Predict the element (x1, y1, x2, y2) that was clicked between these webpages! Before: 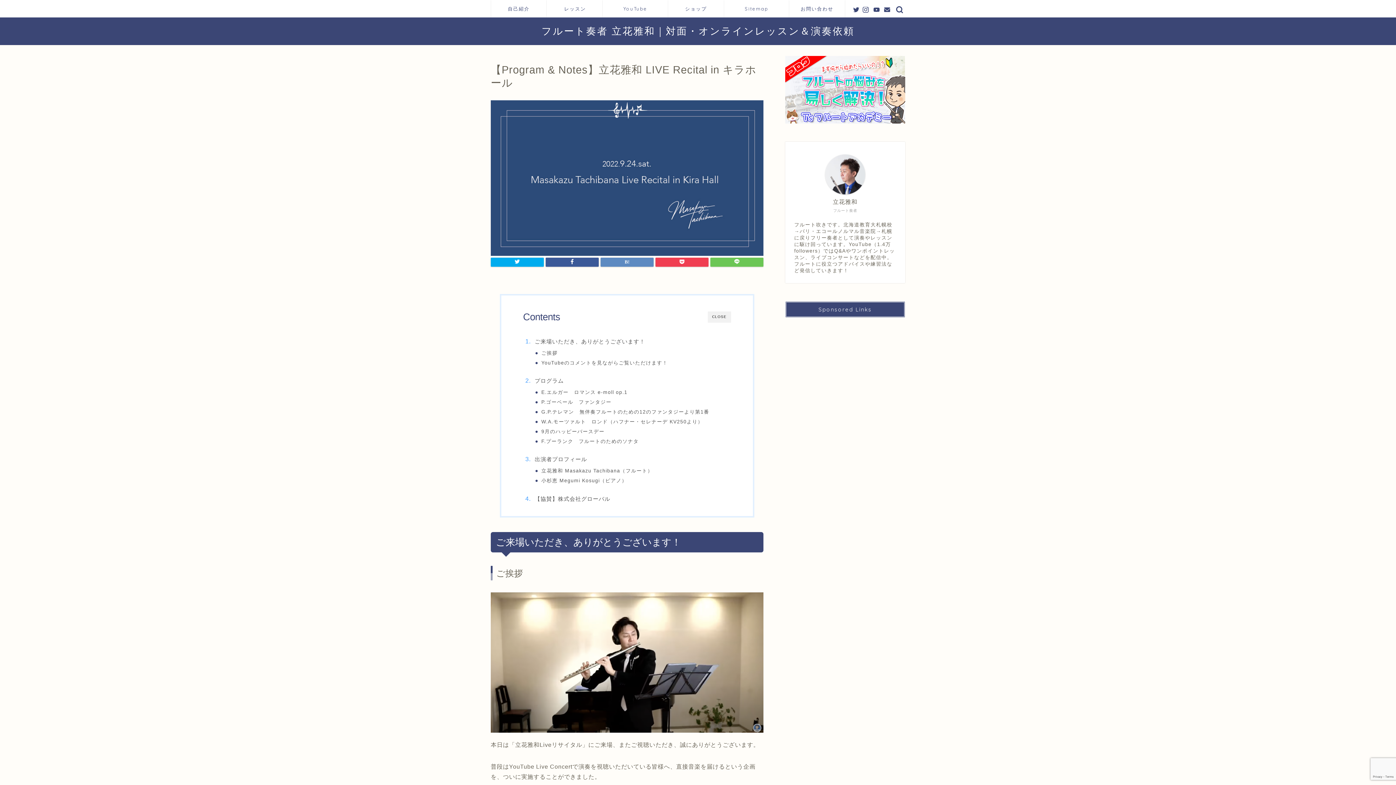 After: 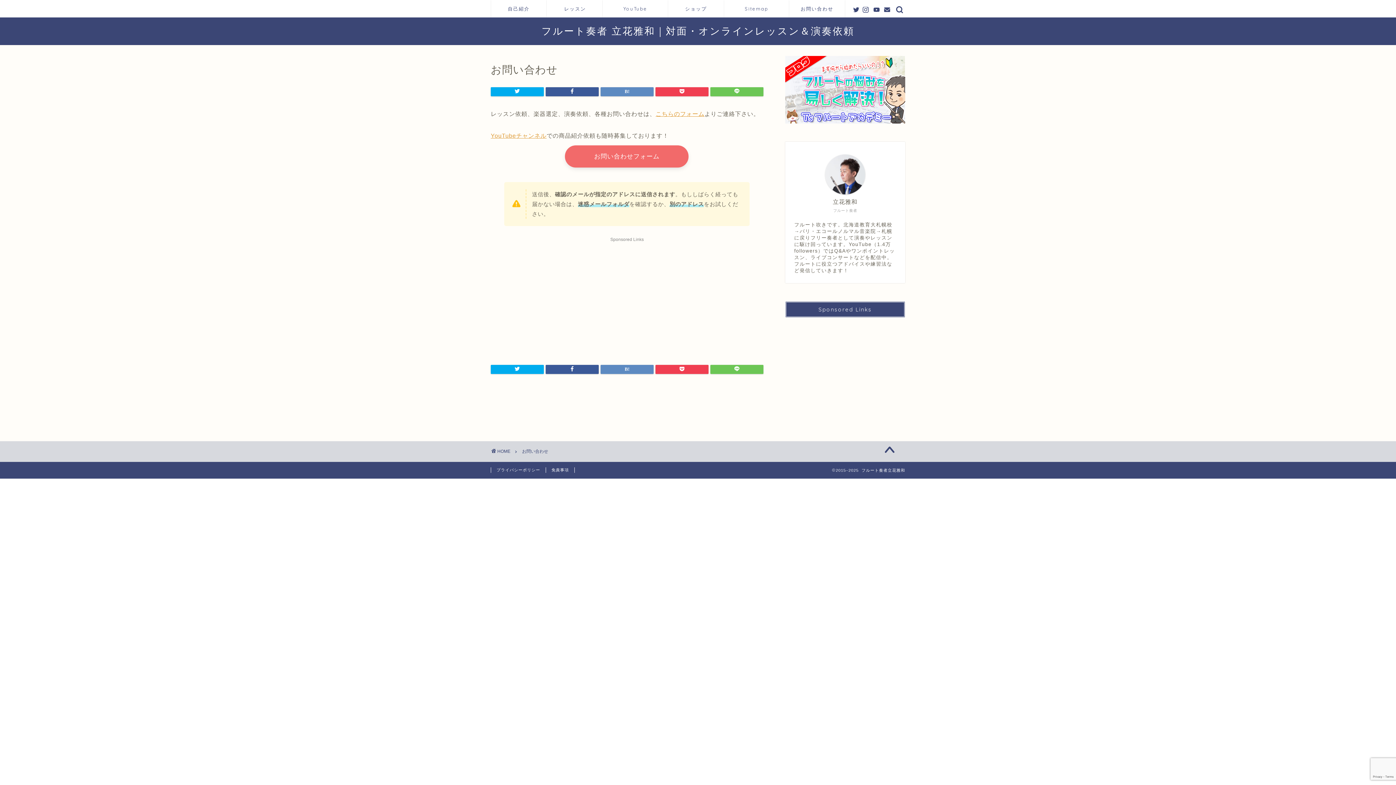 Action: label: お問い合わせ bbox: (789, 0, 845, 17)